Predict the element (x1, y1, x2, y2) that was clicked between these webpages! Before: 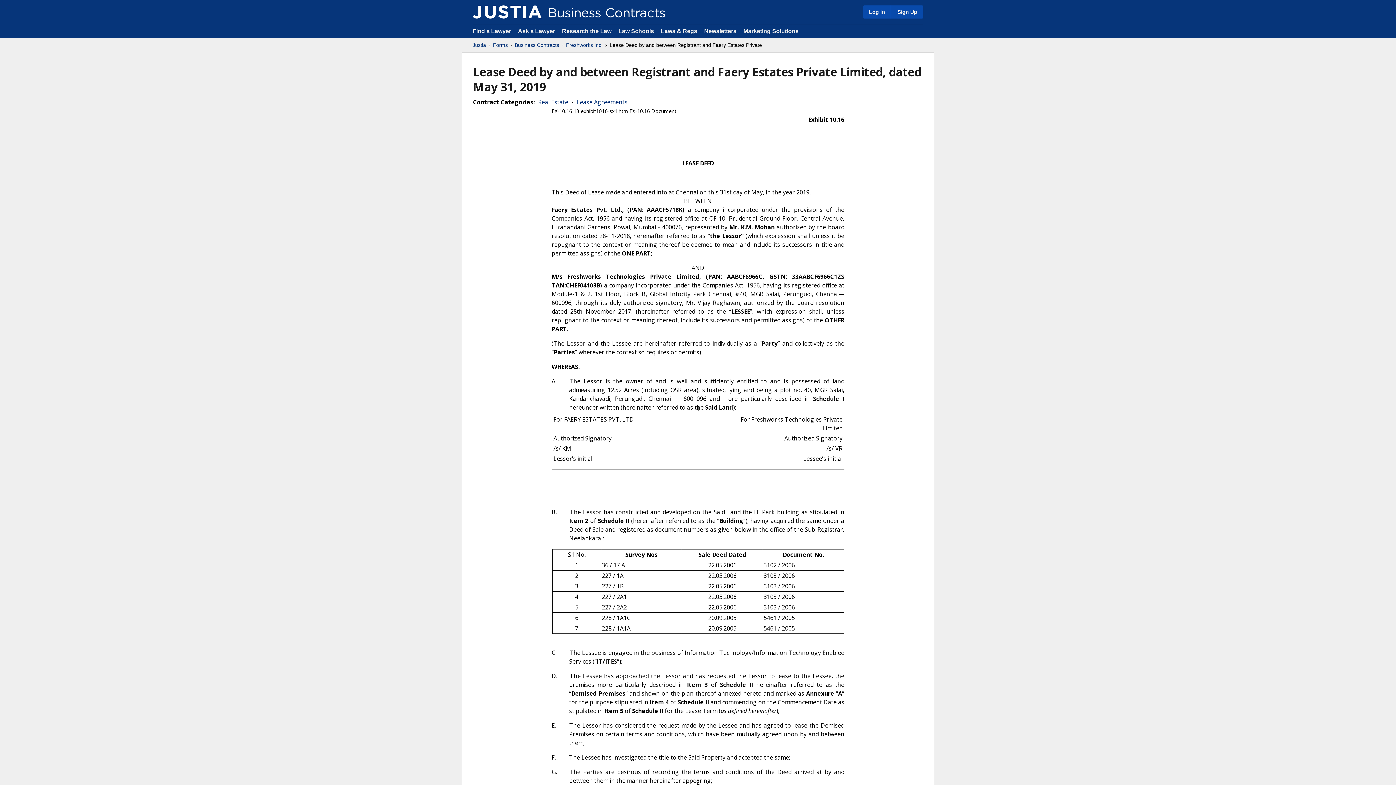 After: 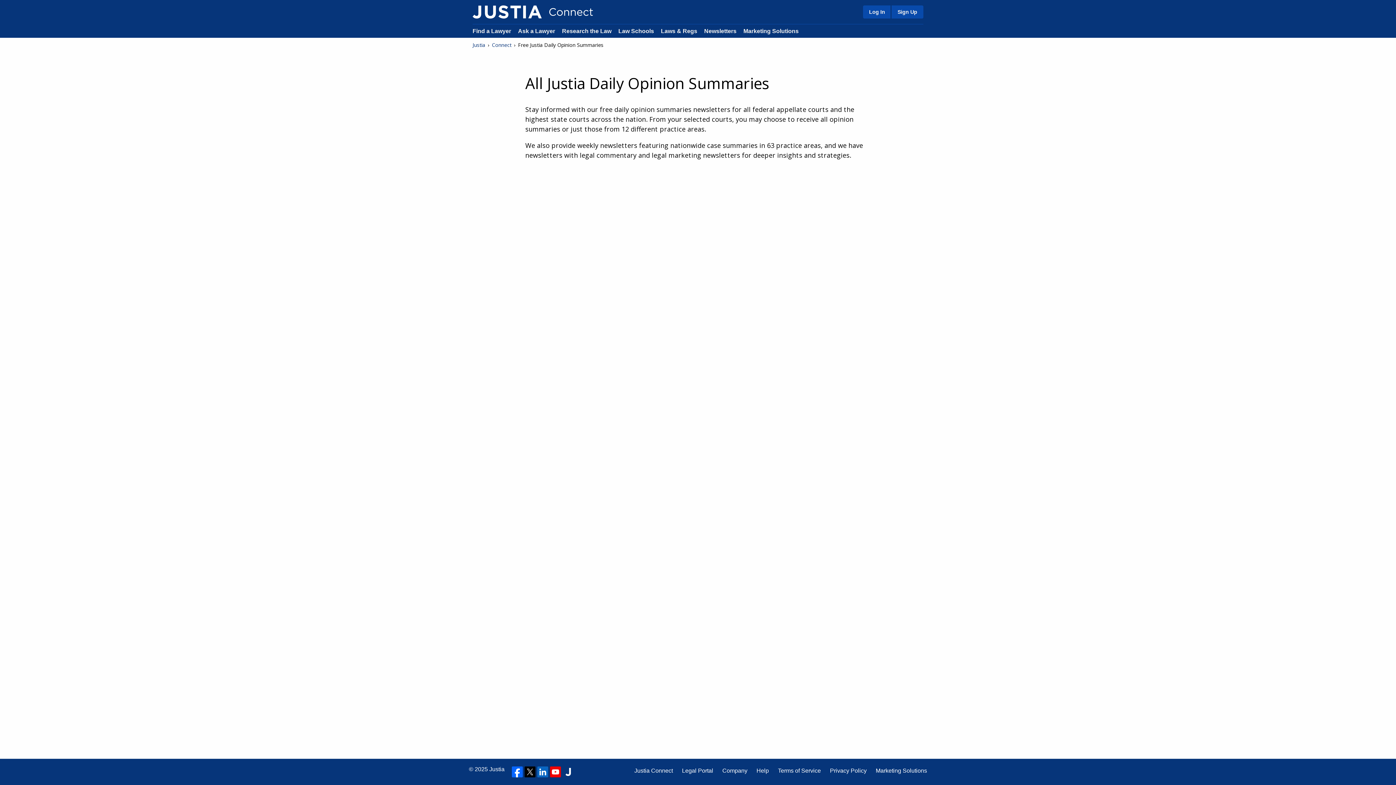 Action: label: Newsletters bbox: (704, 28, 736, 34)